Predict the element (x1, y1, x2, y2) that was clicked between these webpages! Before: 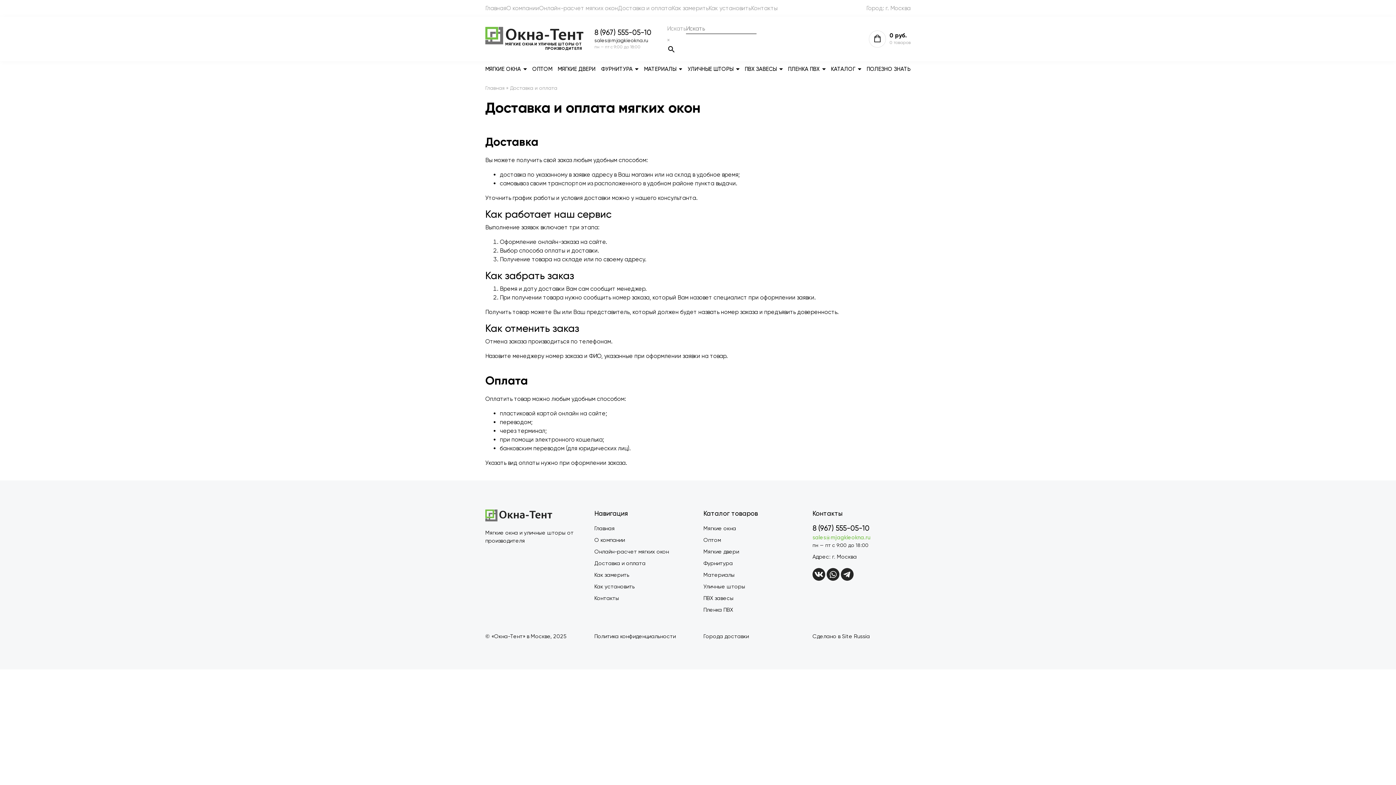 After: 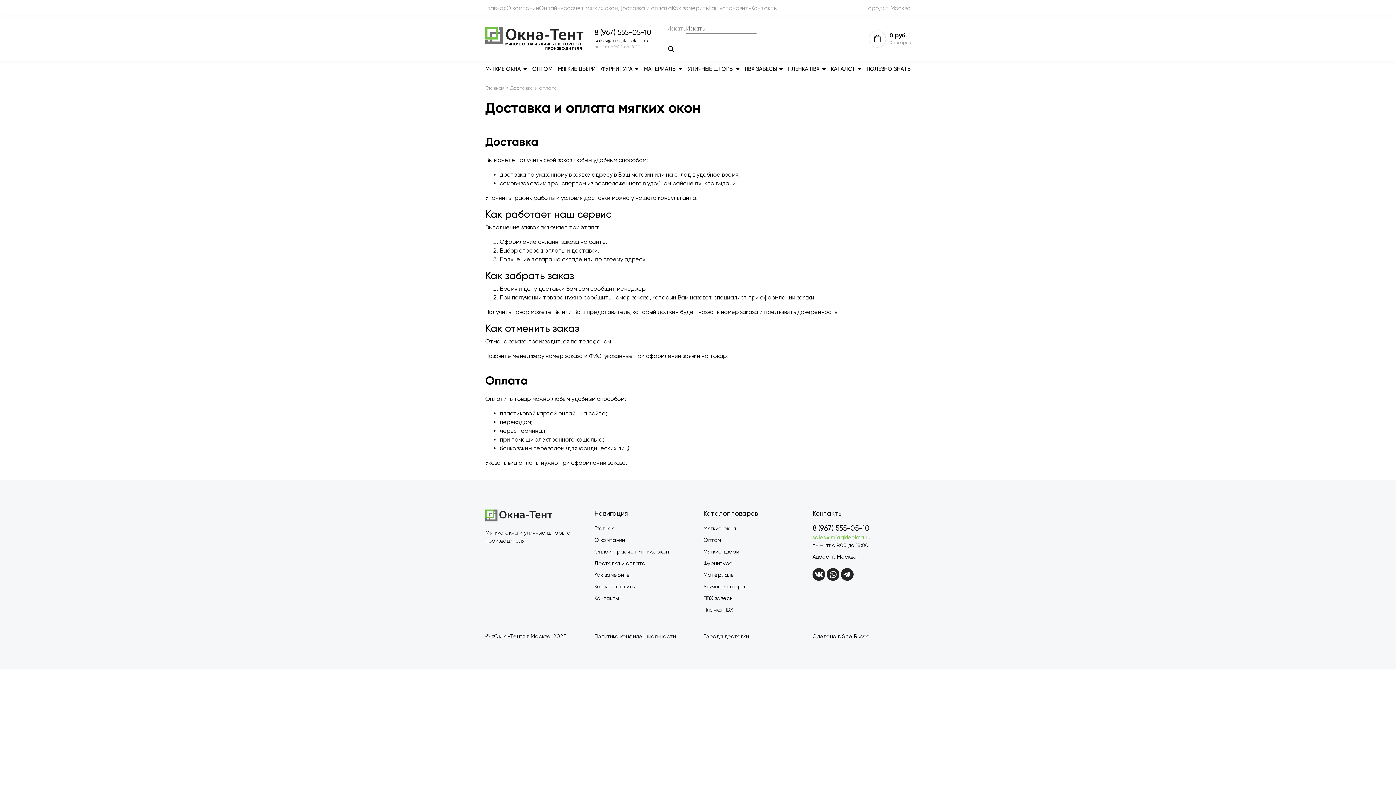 Action: bbox: (618, 4, 672, 11) label: Доставка и оплата